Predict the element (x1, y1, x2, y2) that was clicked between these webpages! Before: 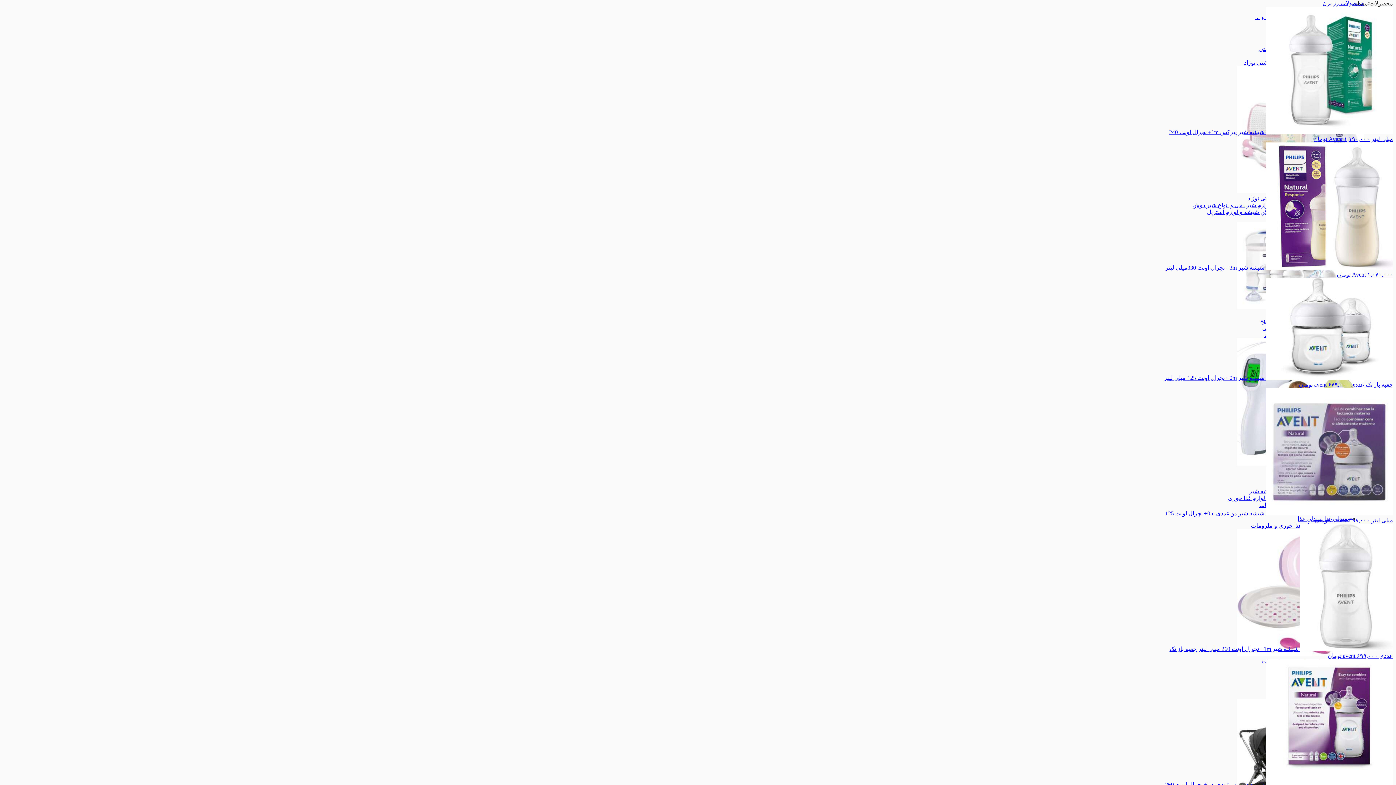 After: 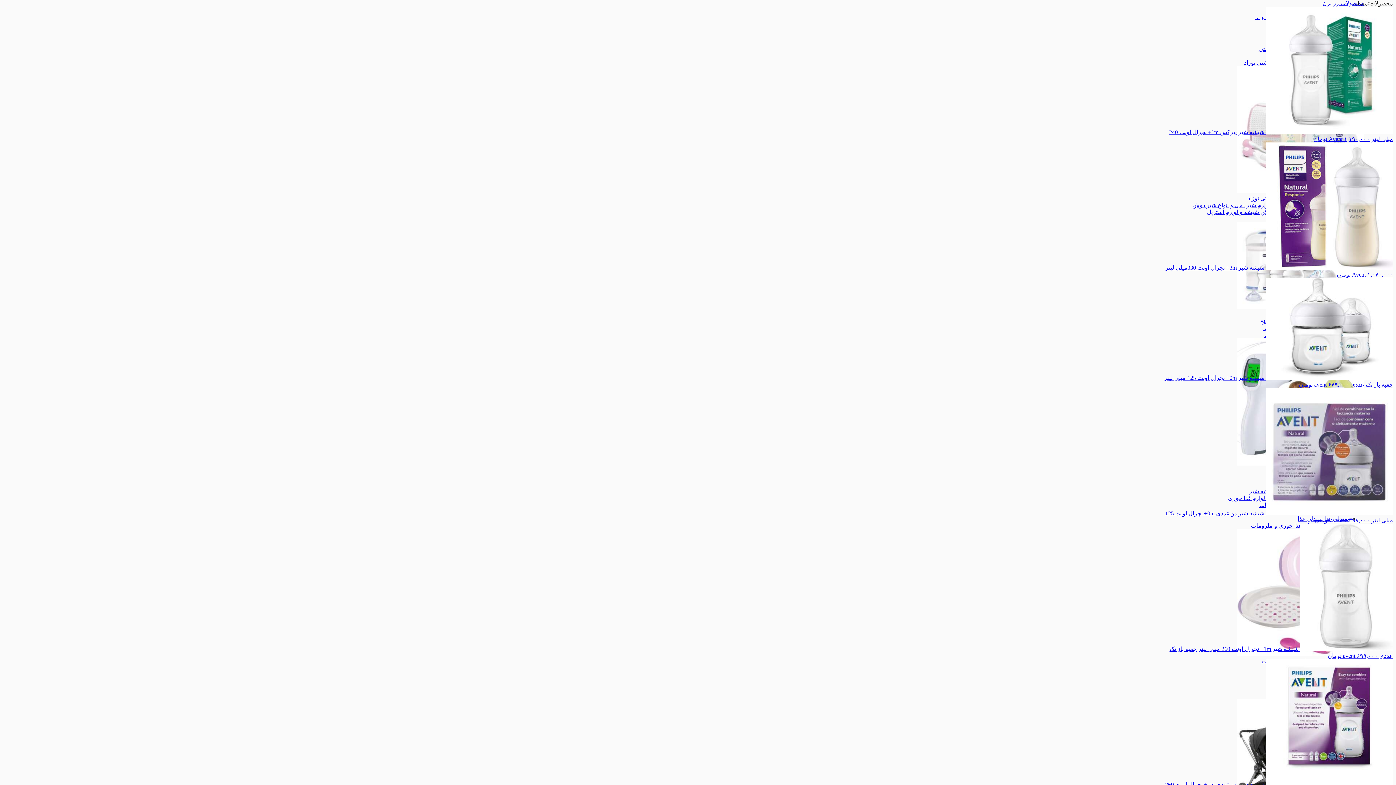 Action: bbox: (1322, 0, 1364, 6) label: محصولات رز برن